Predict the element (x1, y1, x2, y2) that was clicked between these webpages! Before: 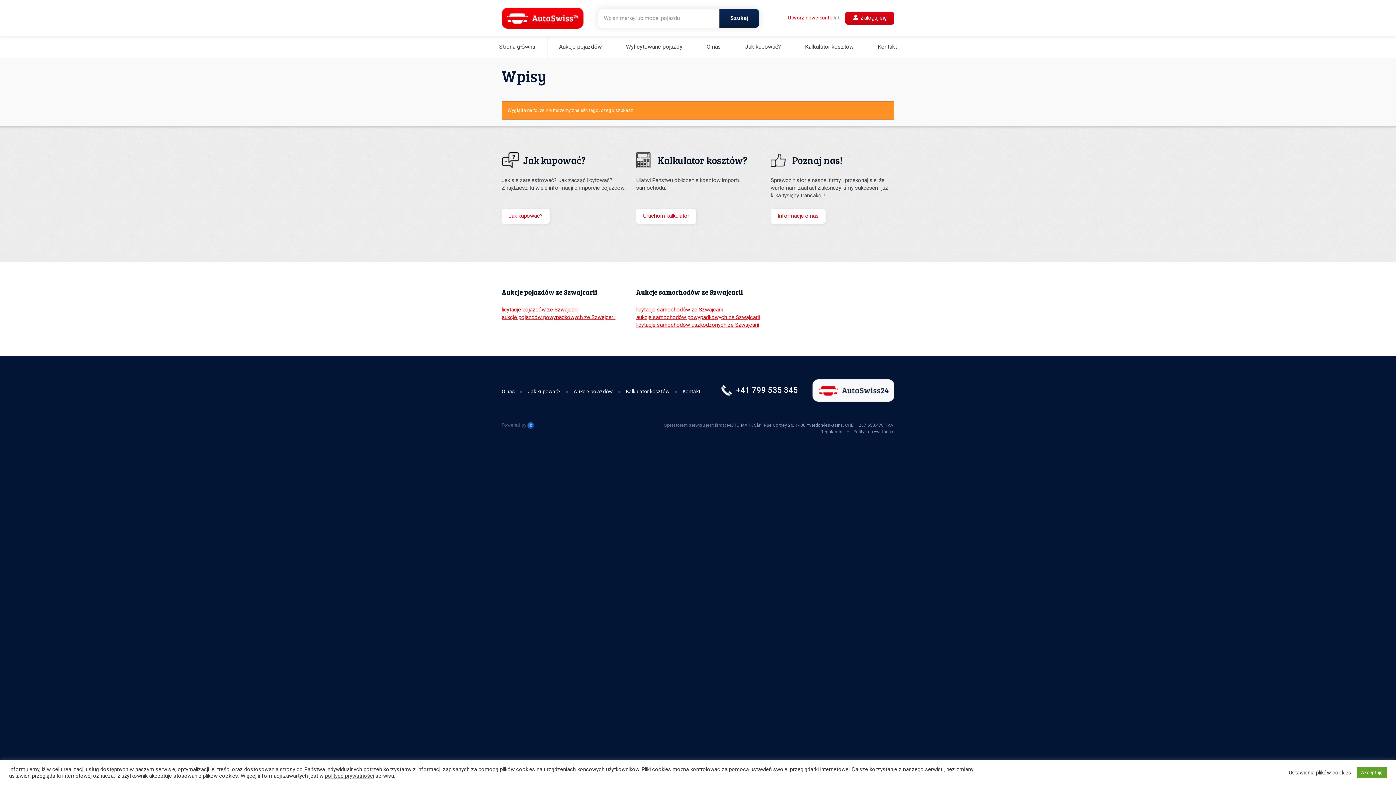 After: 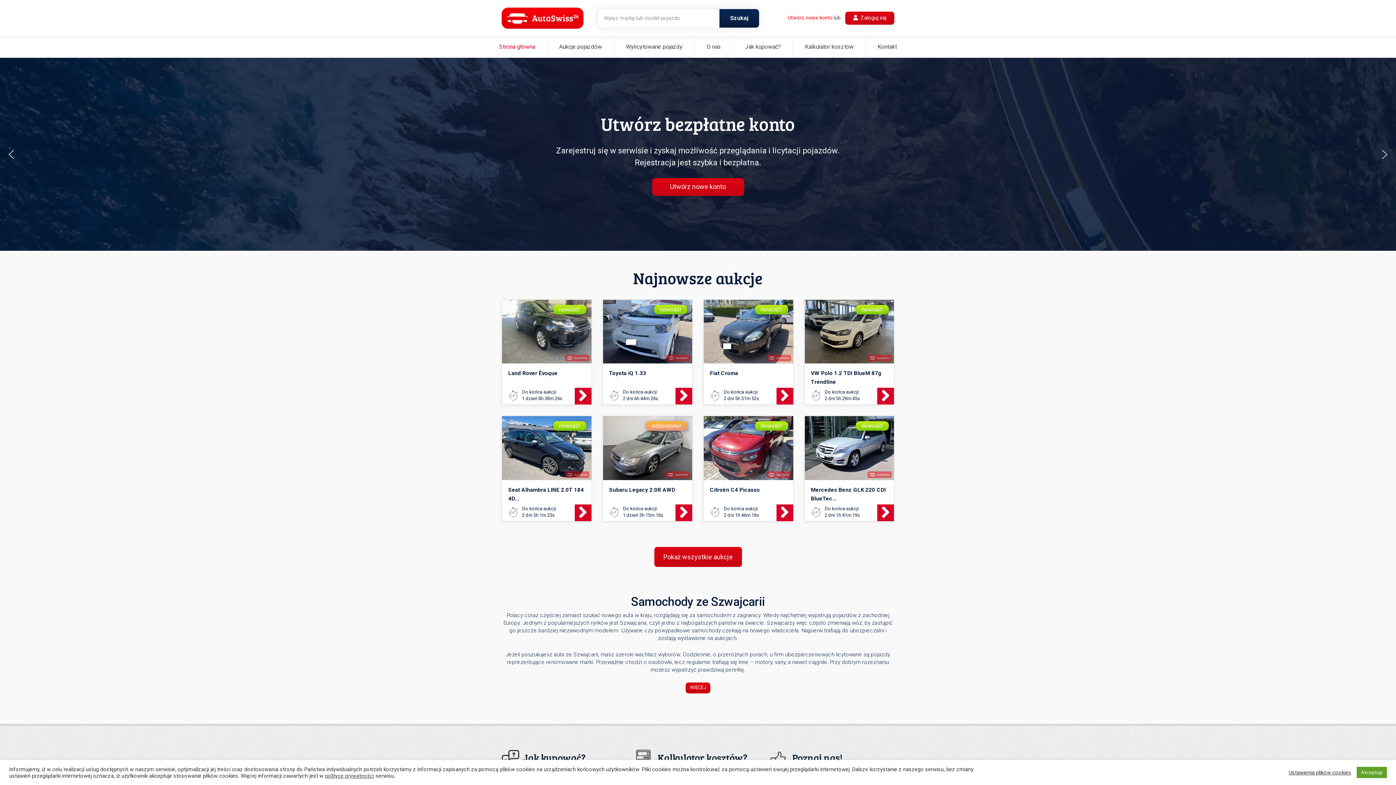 Action: label: Strona główna bbox: (499, 43, 535, 50)